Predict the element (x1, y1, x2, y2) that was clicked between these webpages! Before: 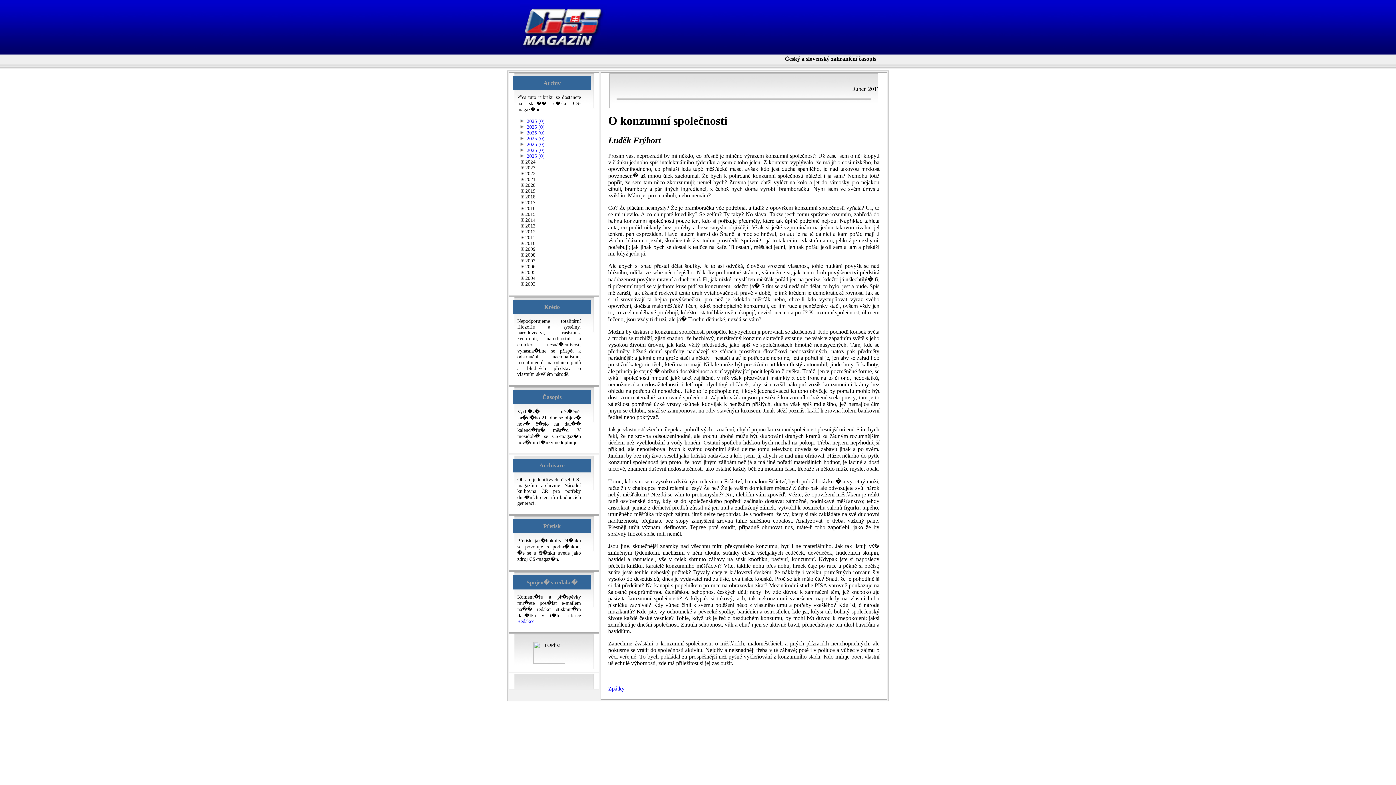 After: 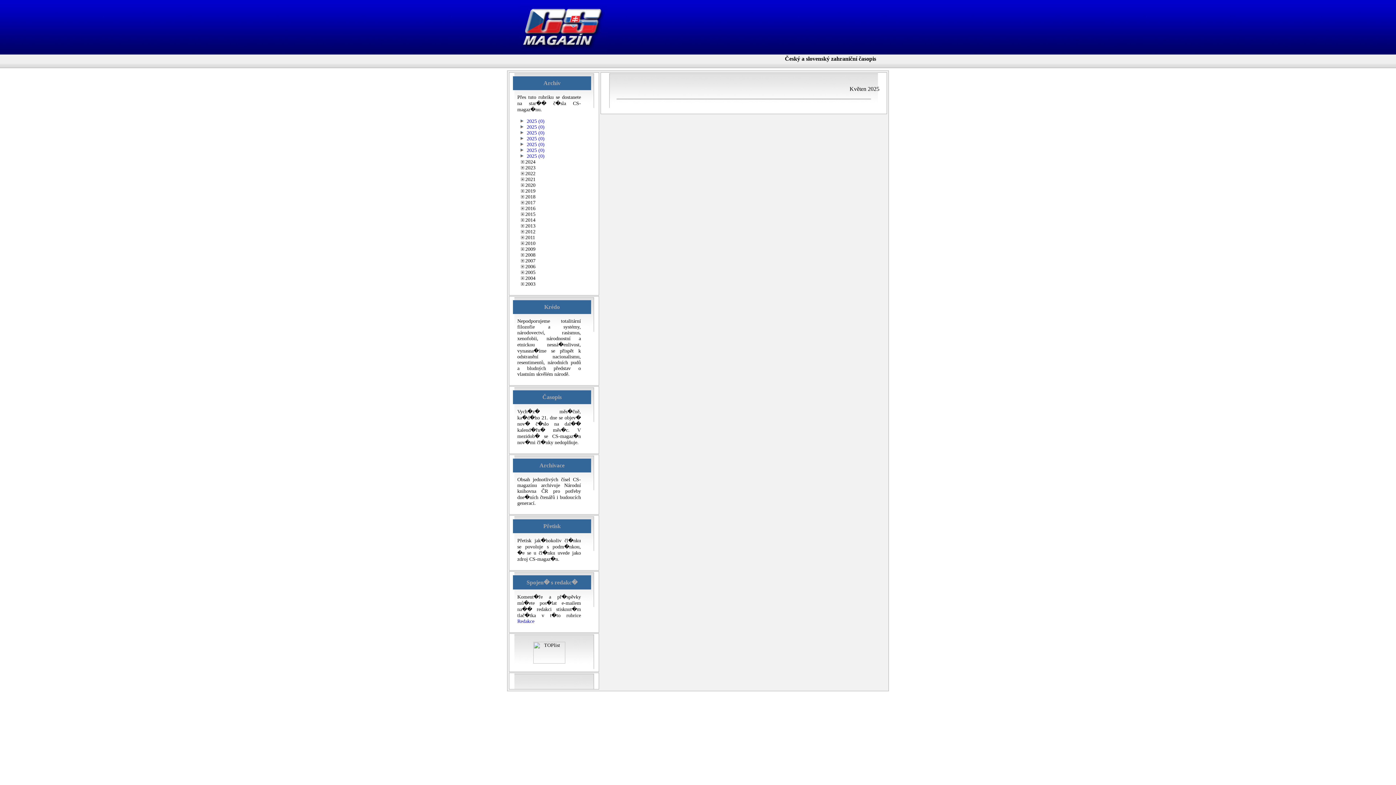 Action: label:  2025 (0) bbox: (525, 130, 544, 135)